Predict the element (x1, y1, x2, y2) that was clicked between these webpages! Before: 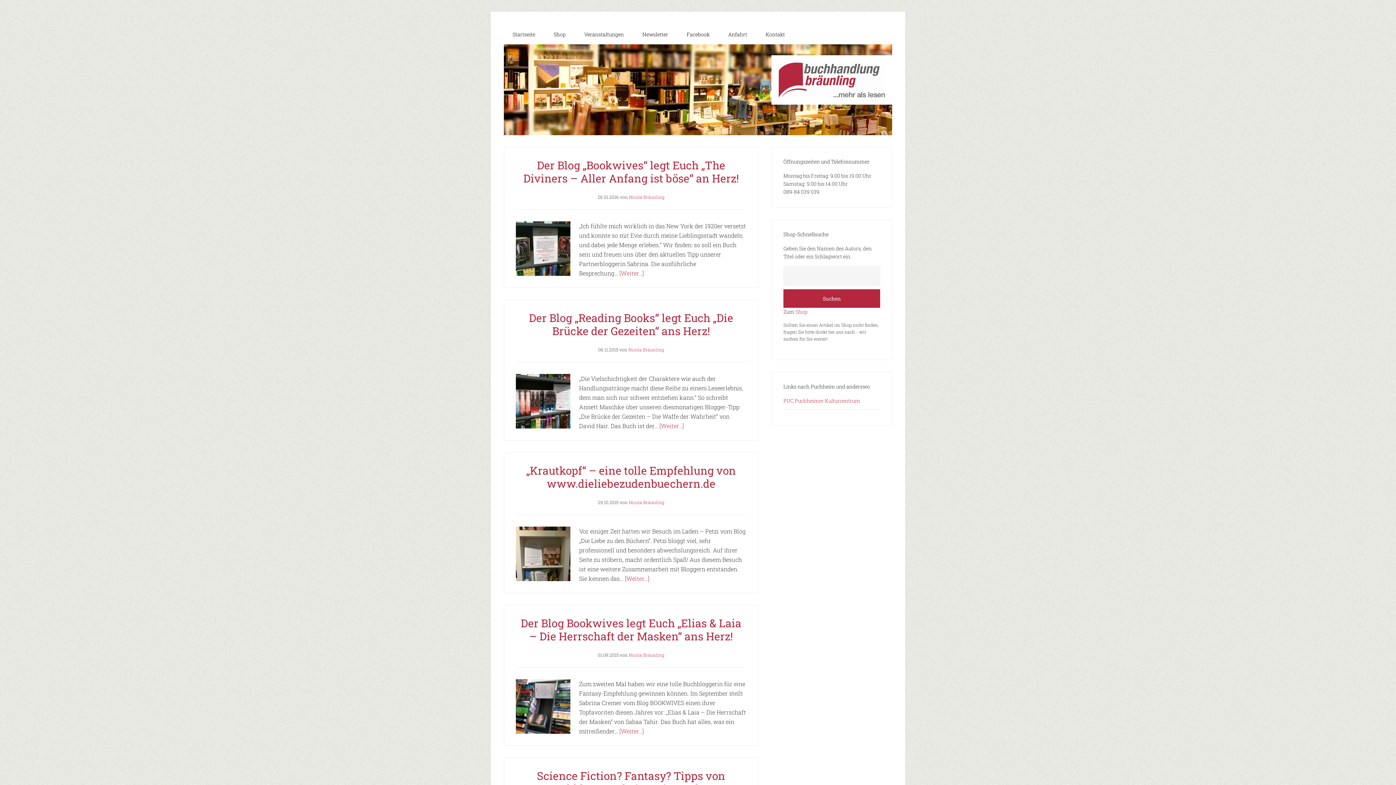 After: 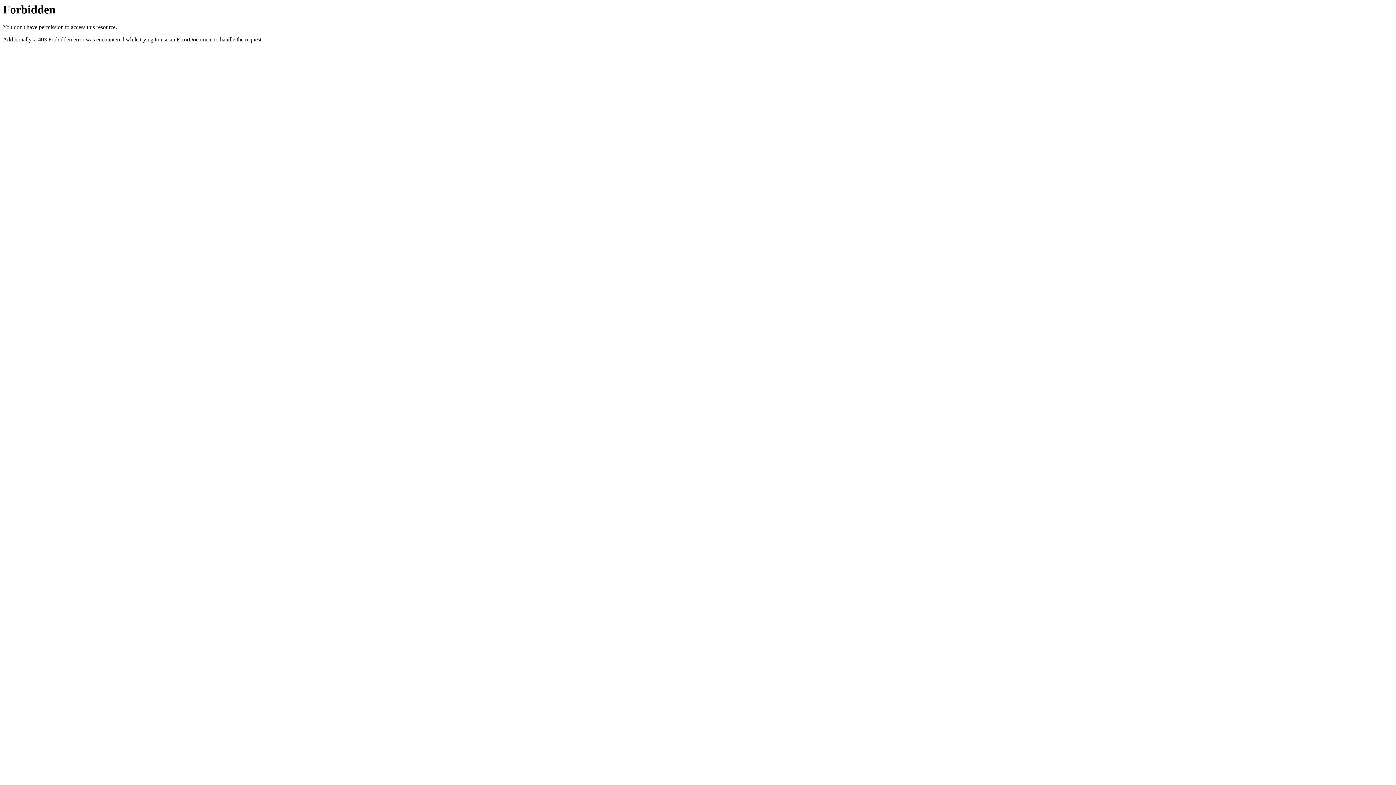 Action: label: PUC Puchheimer Kulturcentrum bbox: (783, 397, 860, 404)